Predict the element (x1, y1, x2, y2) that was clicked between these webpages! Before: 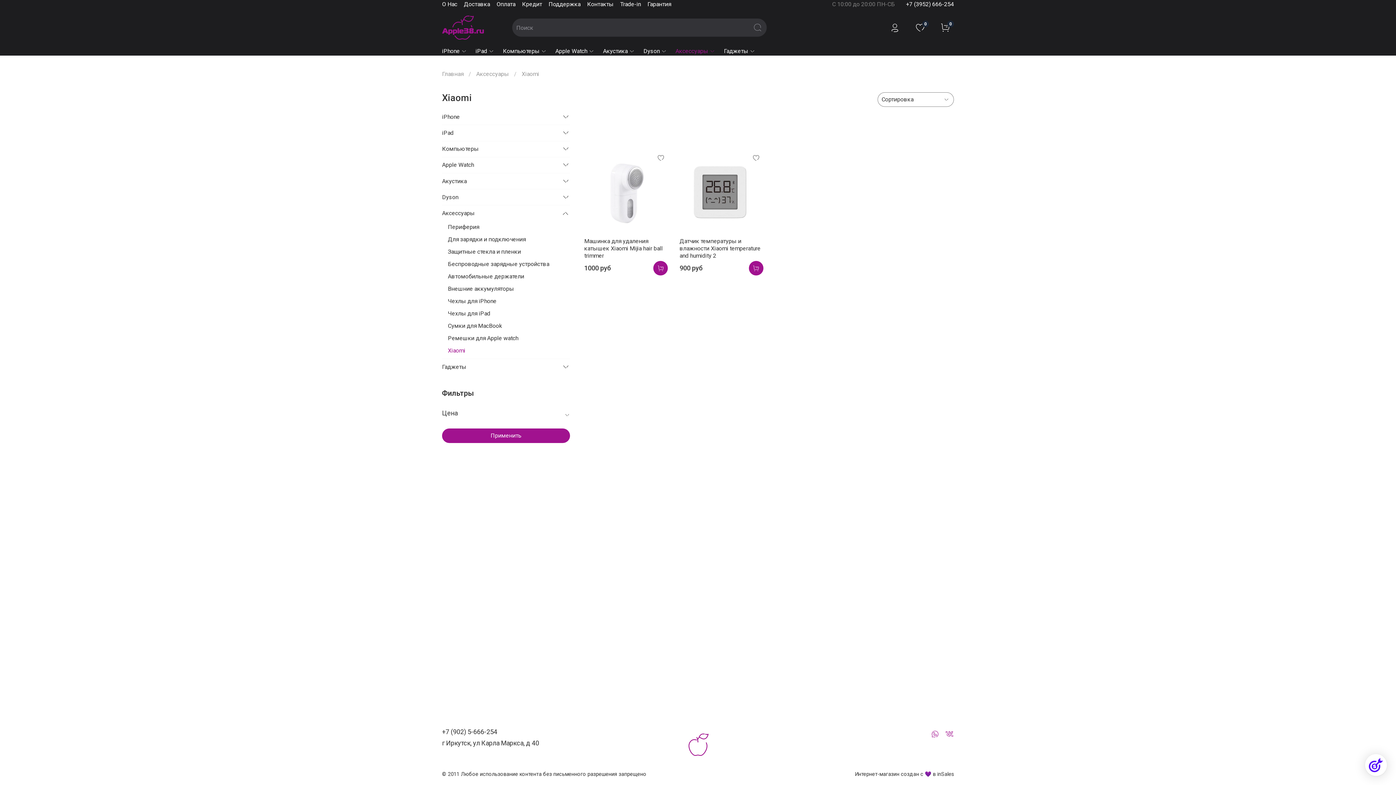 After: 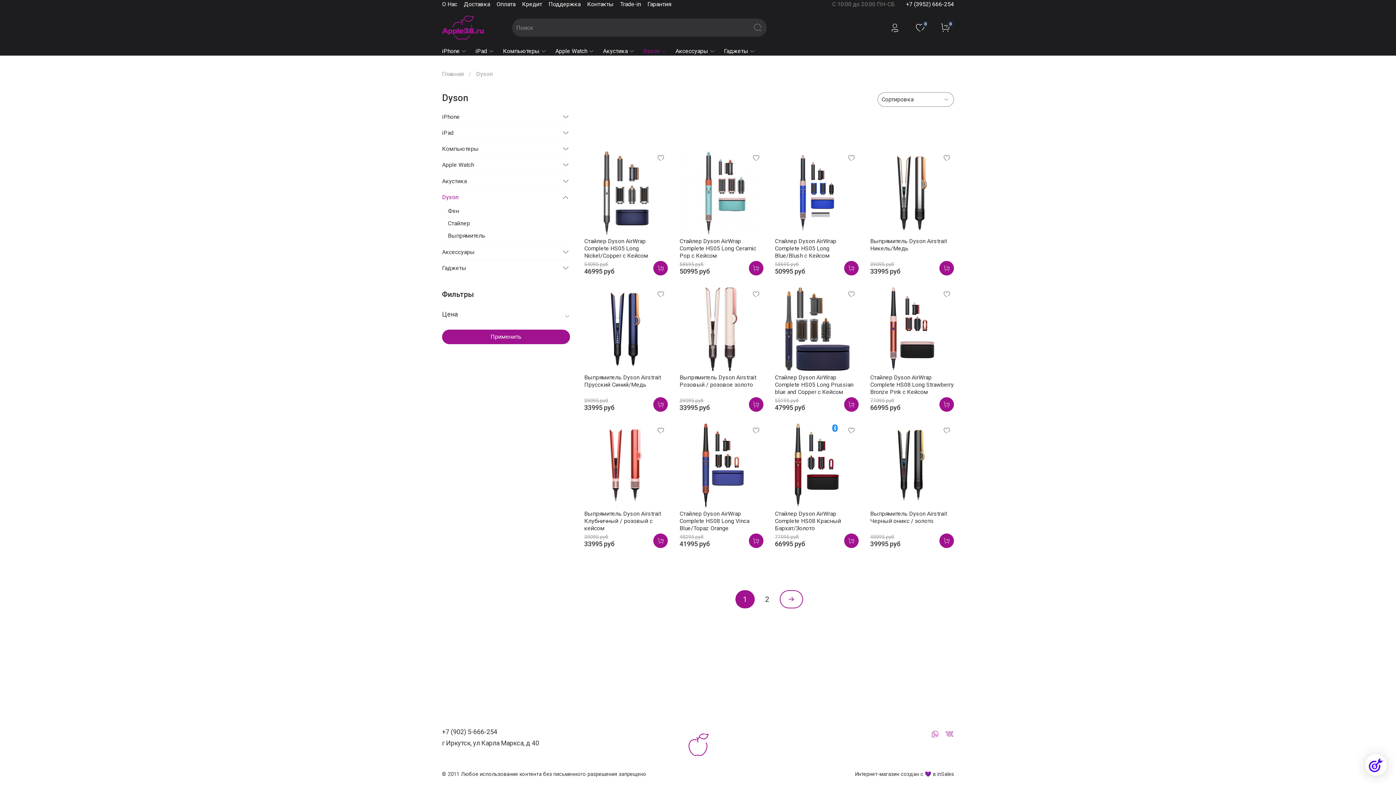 Action: bbox: (643, 47, 666, 55) label: Dyson